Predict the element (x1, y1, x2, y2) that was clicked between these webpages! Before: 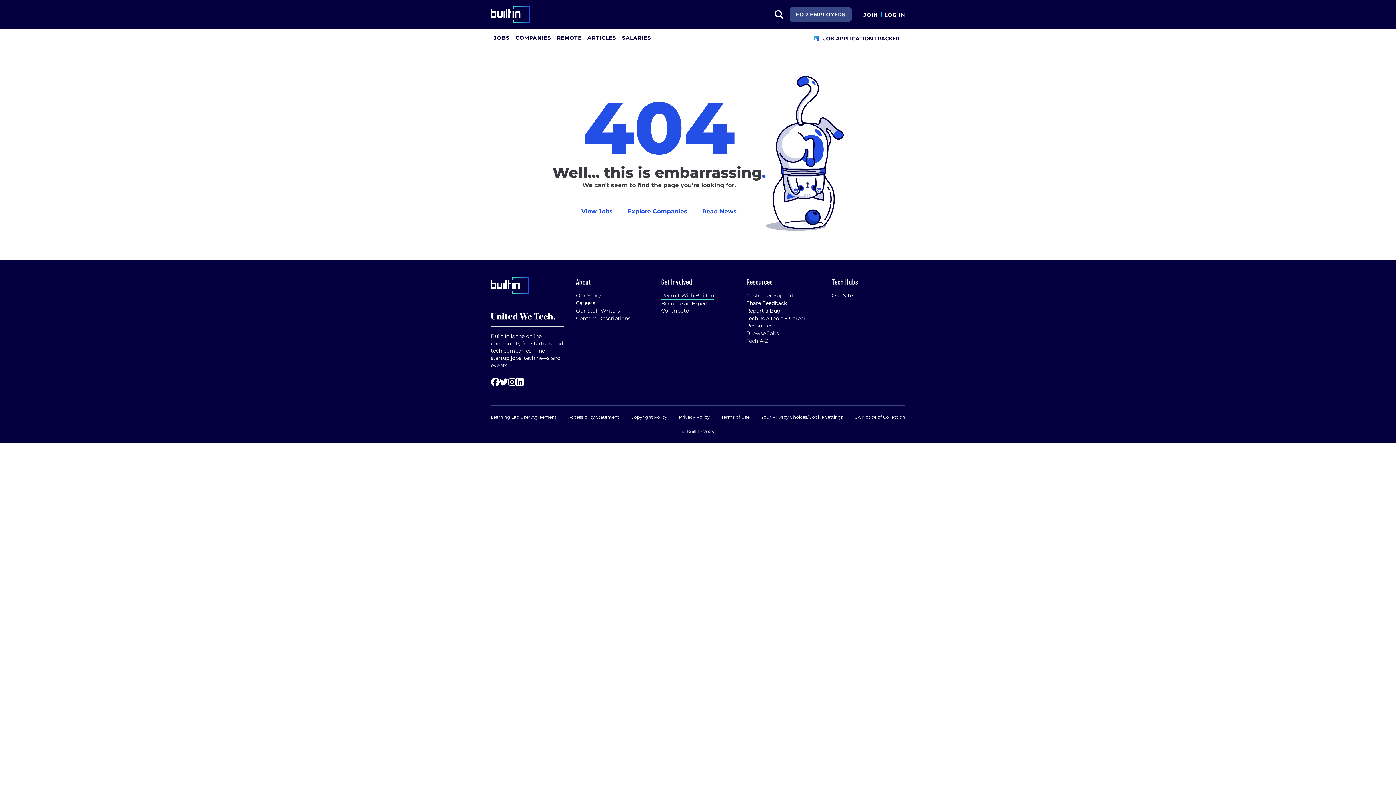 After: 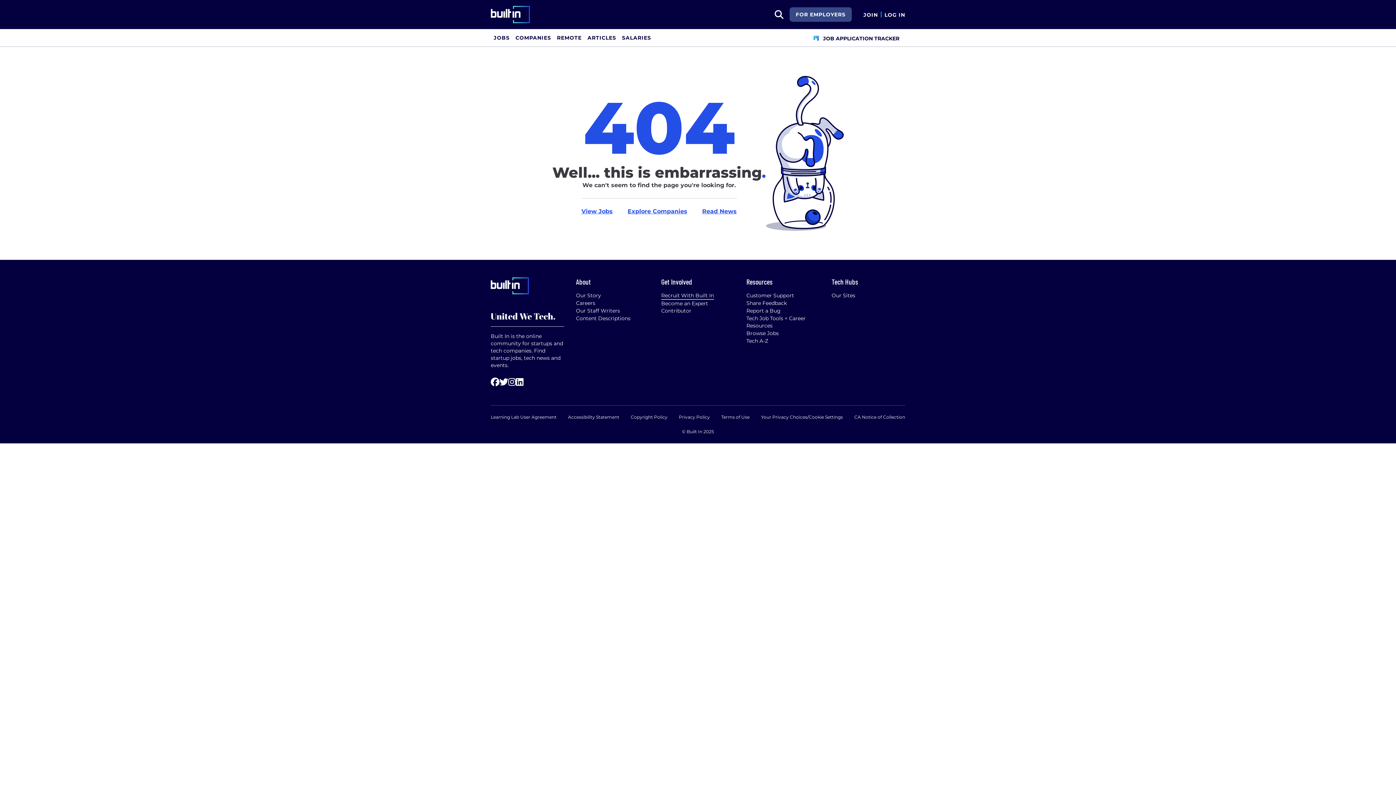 Action: bbox: (499, 377, 508, 388) label: twitter